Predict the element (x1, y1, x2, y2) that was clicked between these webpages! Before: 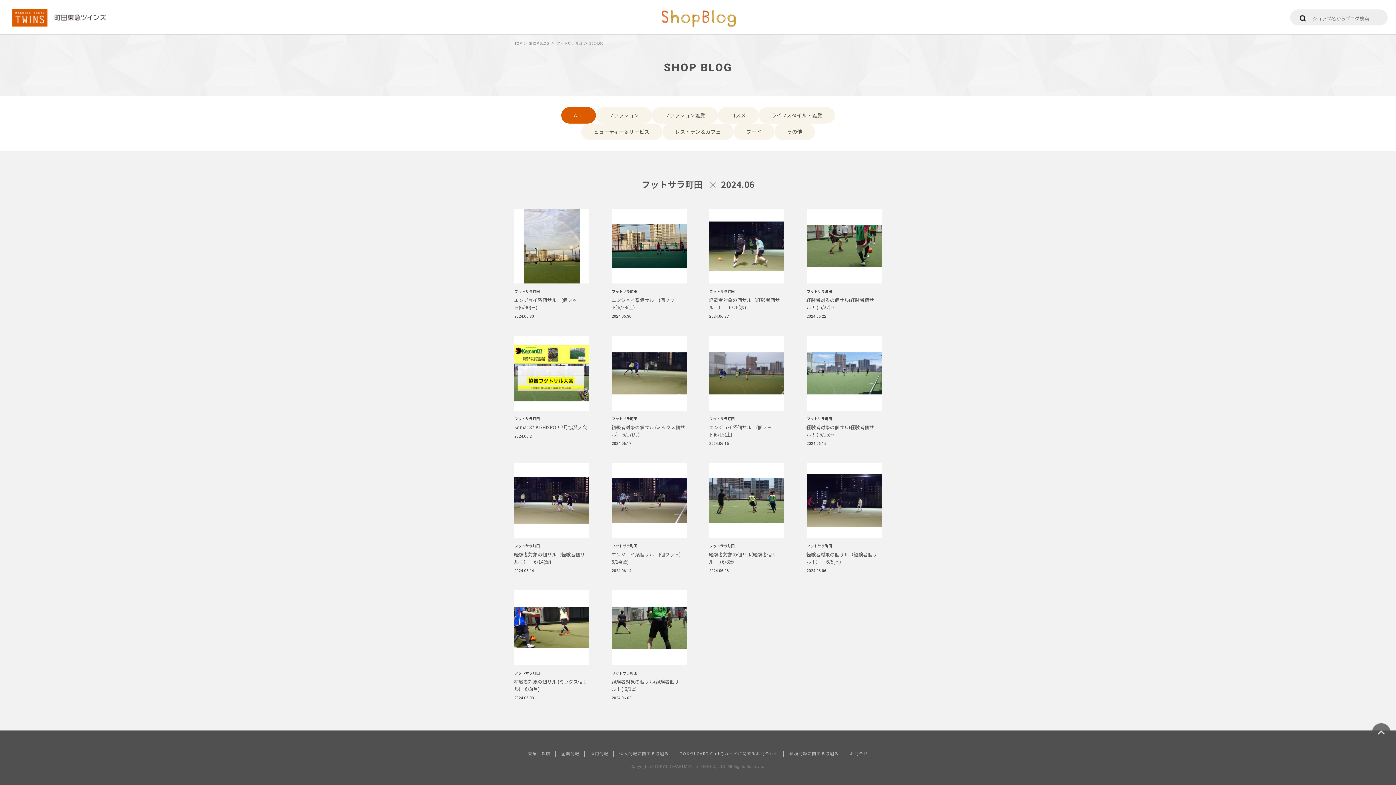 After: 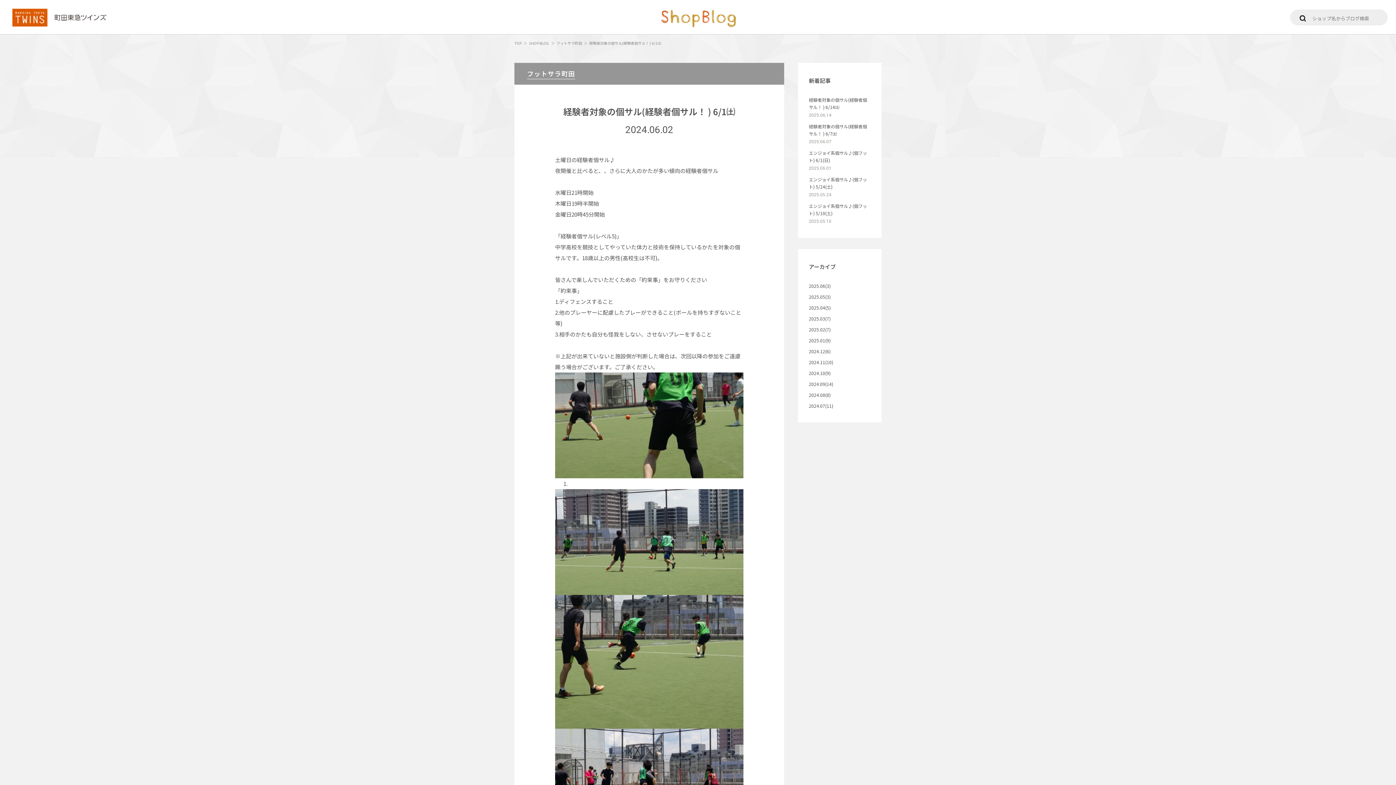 Action: label: フットサラ町田

経験者対象の個サル(経験者個サル！ ) 6/1㈯

2024.06.02 bbox: (612, 590, 686, 701)